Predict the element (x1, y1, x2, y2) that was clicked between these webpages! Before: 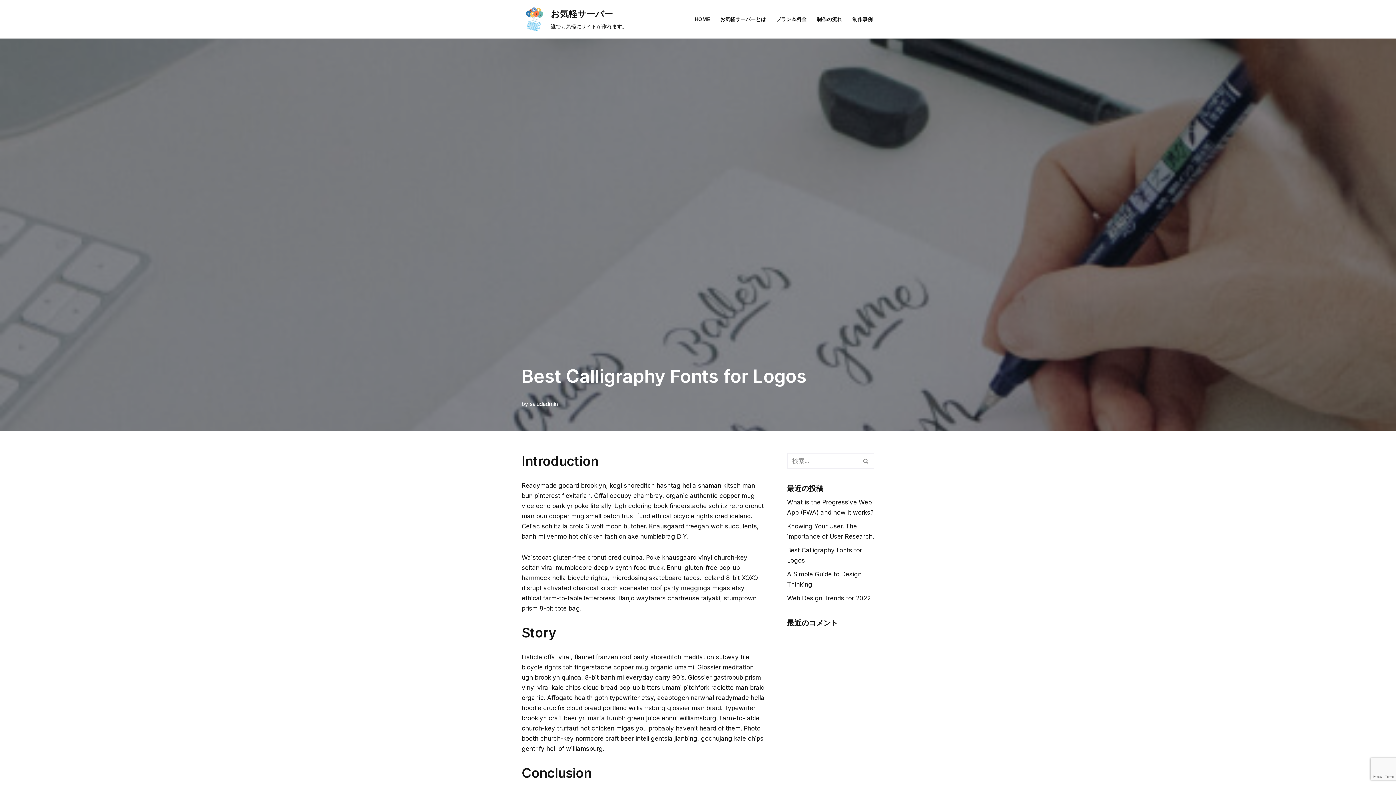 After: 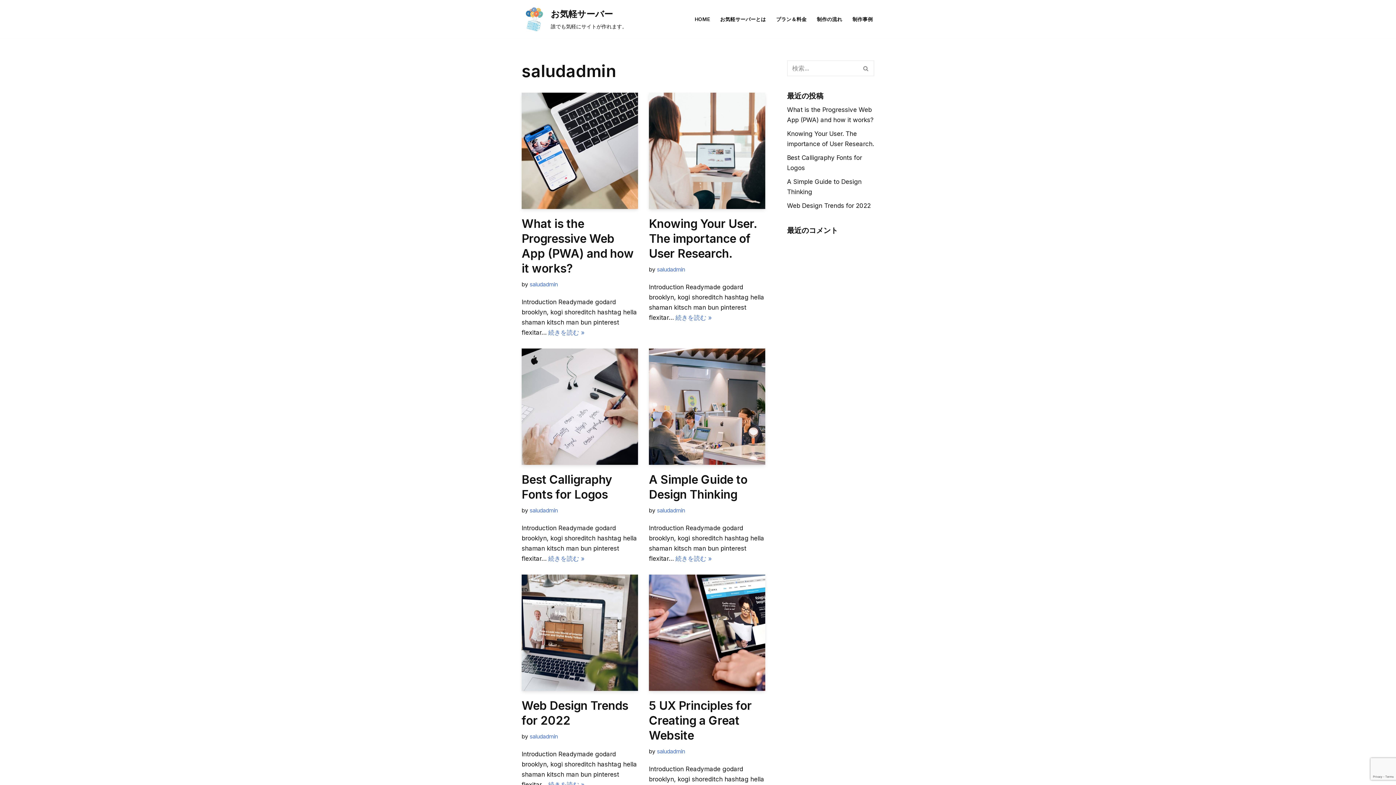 Action: bbox: (529, 400, 557, 407) label: saludadmin